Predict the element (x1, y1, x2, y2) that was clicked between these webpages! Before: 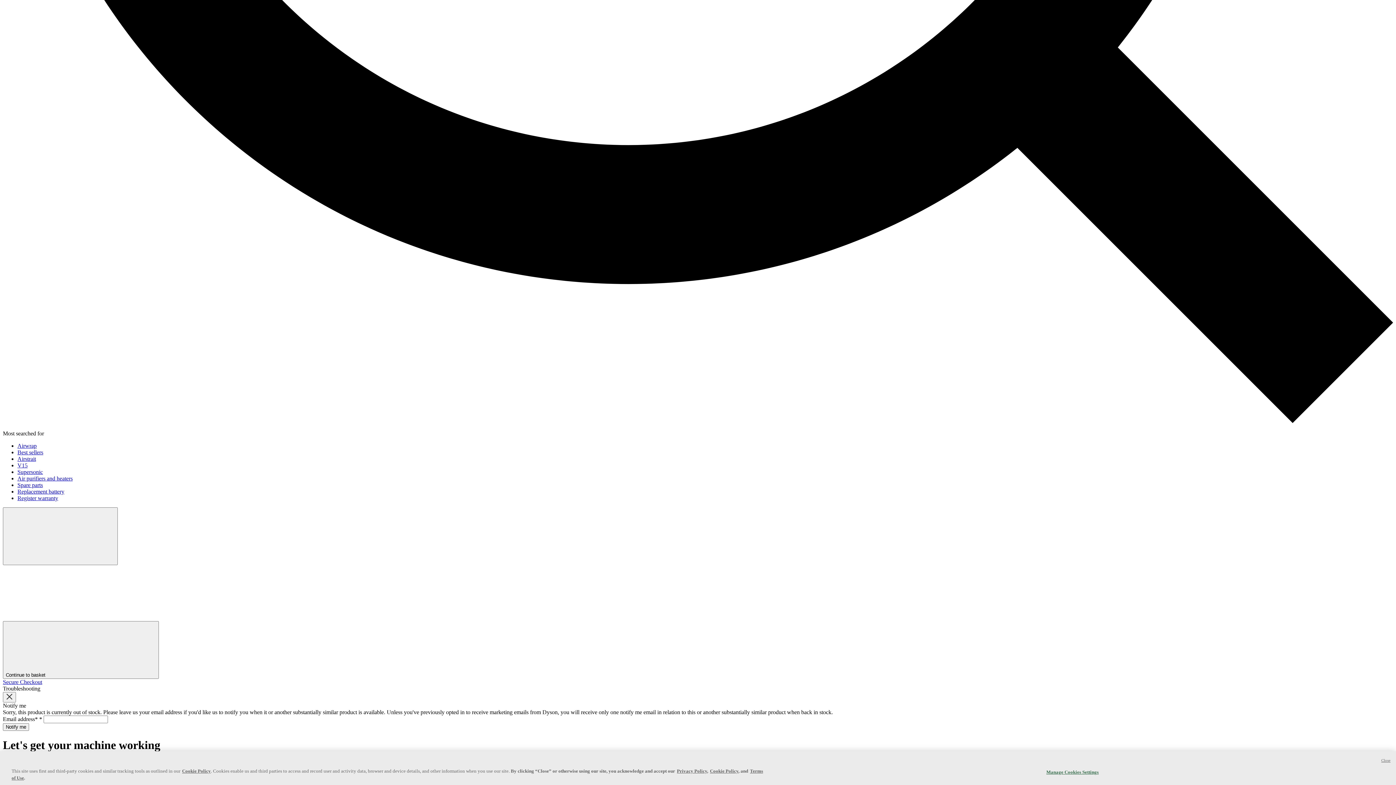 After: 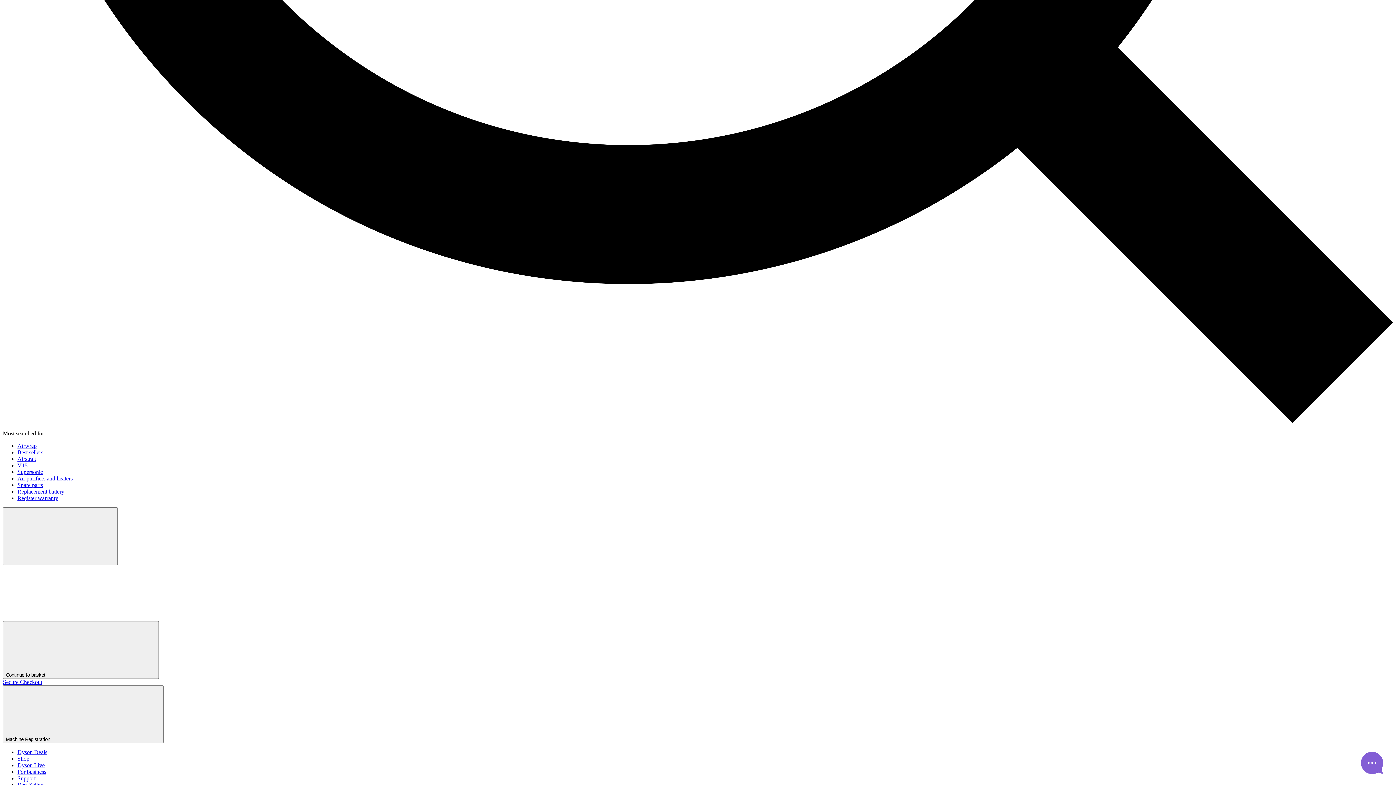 Action: bbox: (17, 495, 58, 501) label: Register warranty